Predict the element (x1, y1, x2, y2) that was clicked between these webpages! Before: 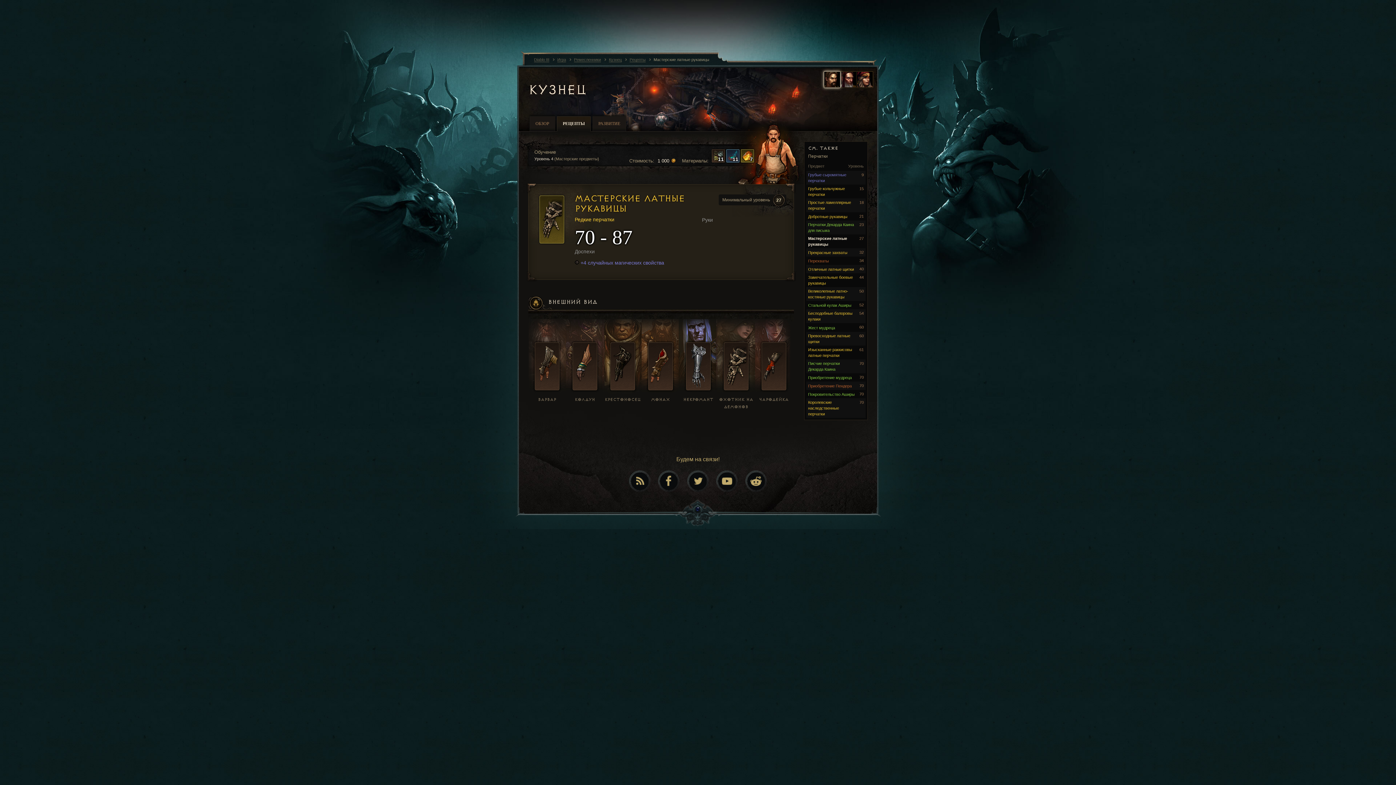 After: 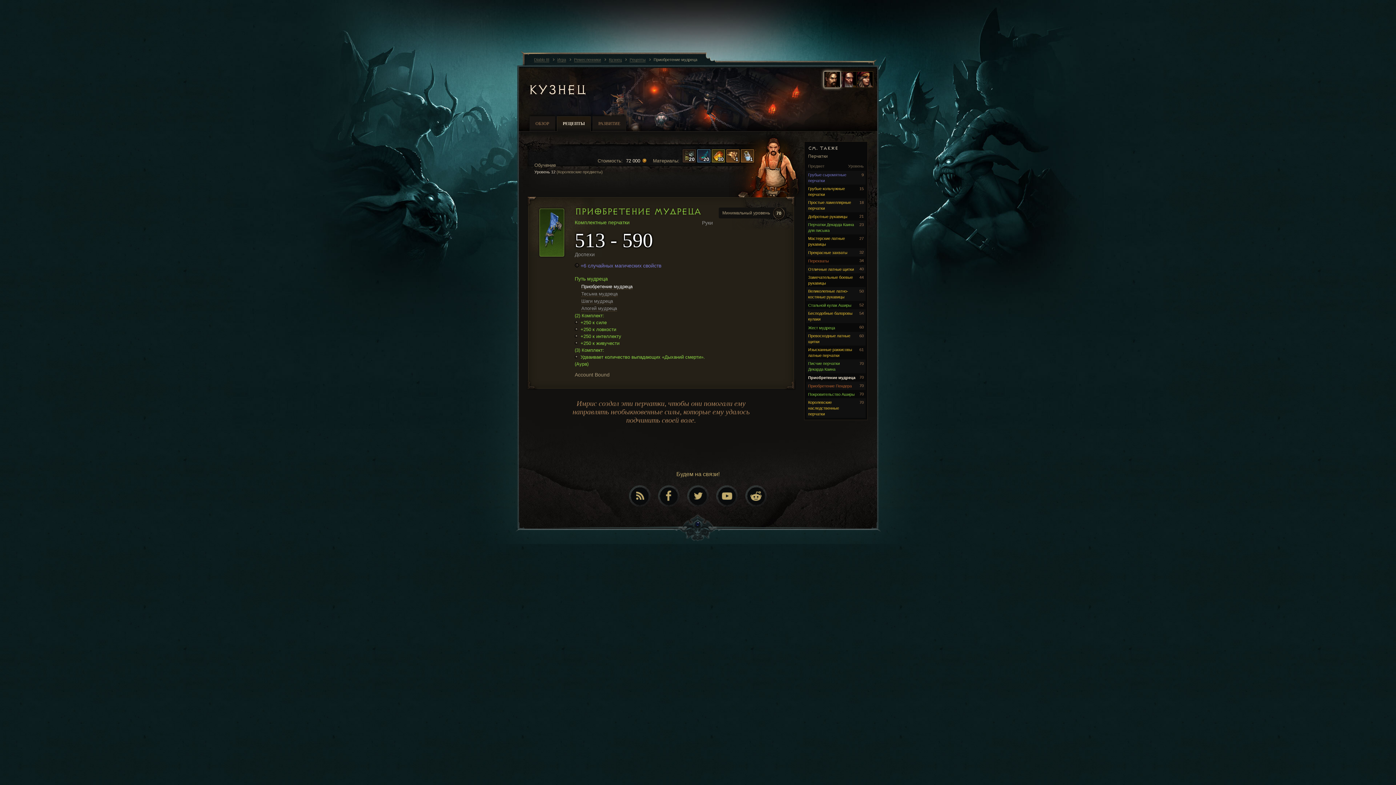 Action: bbox: (806, 373, 865, 381) label: Приобретение мудреца
70